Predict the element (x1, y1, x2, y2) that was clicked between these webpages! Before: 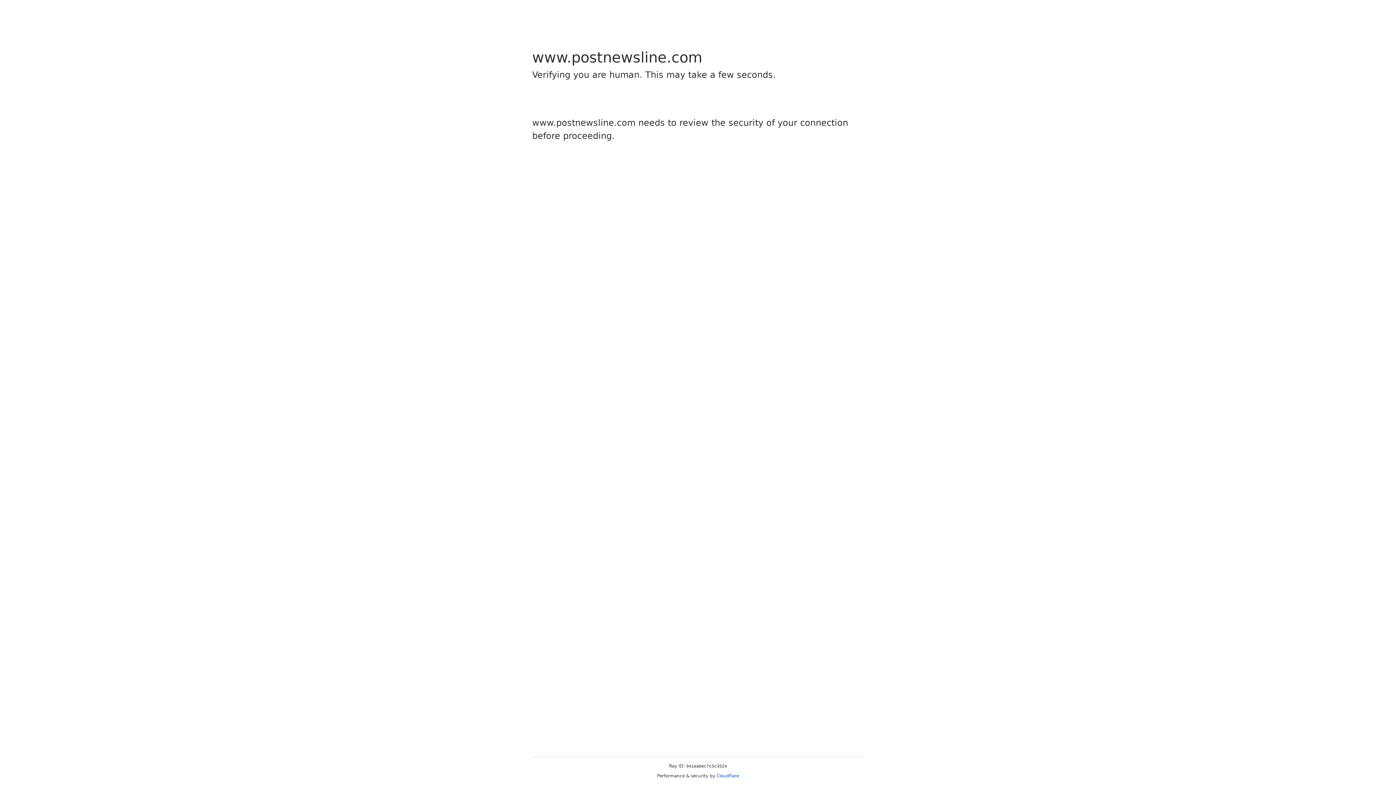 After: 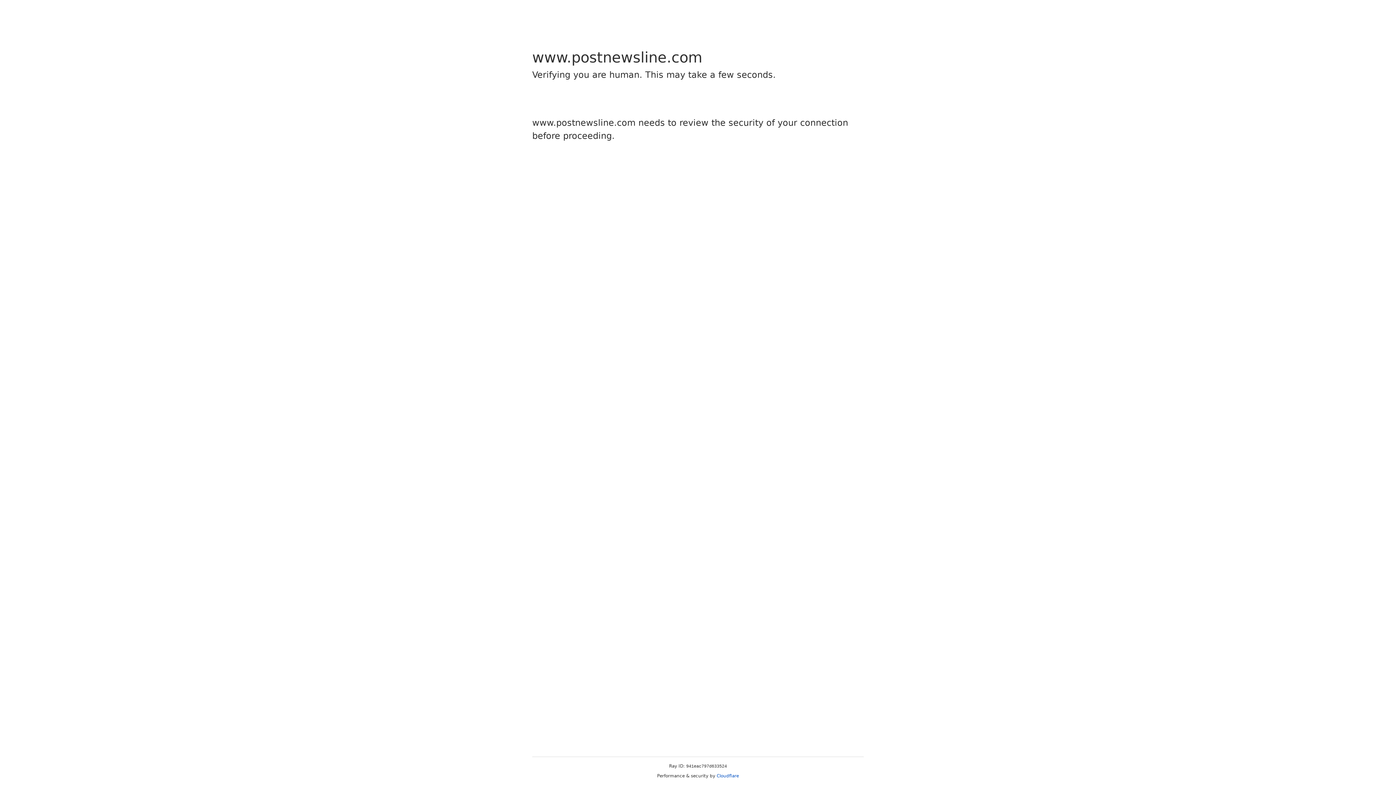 Action: label: Cloudflare bbox: (716, 773, 739, 778)